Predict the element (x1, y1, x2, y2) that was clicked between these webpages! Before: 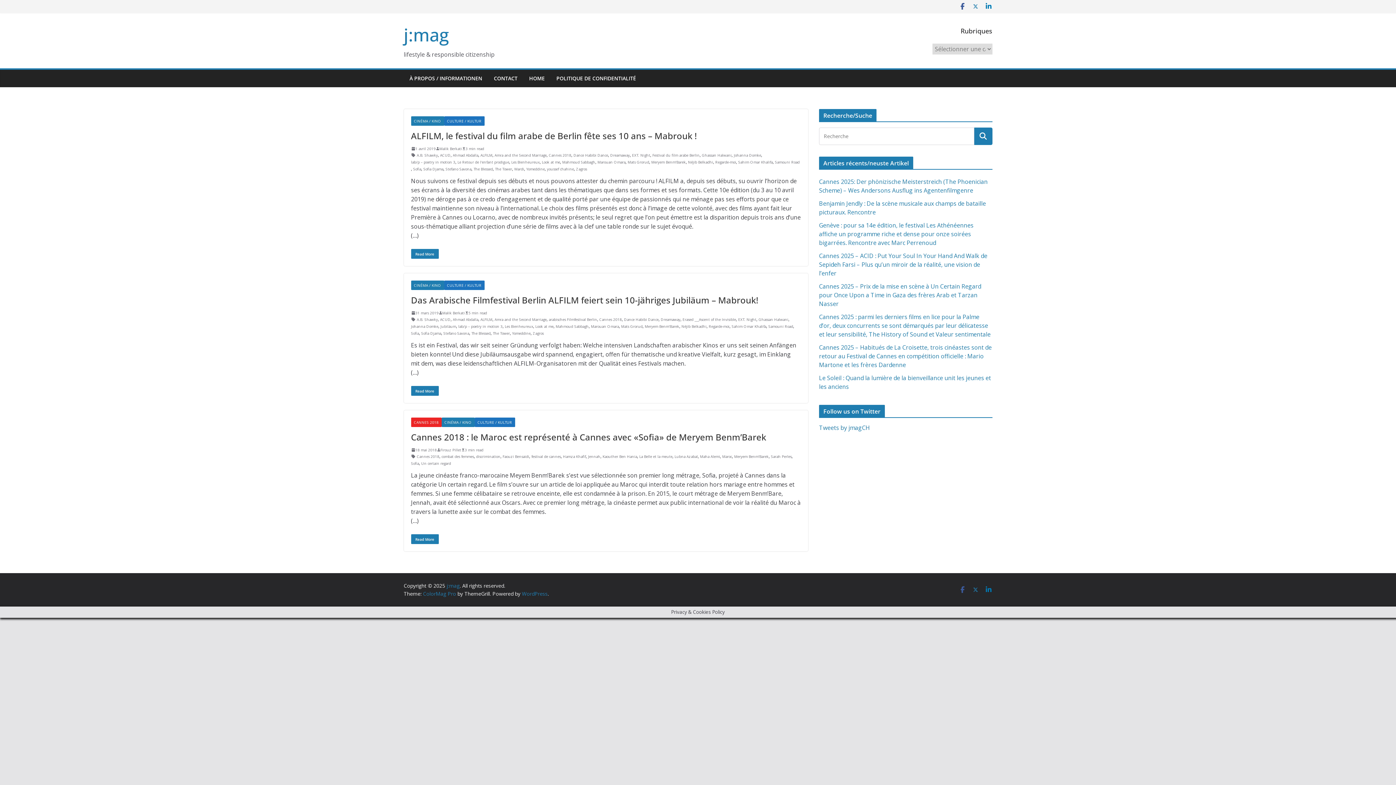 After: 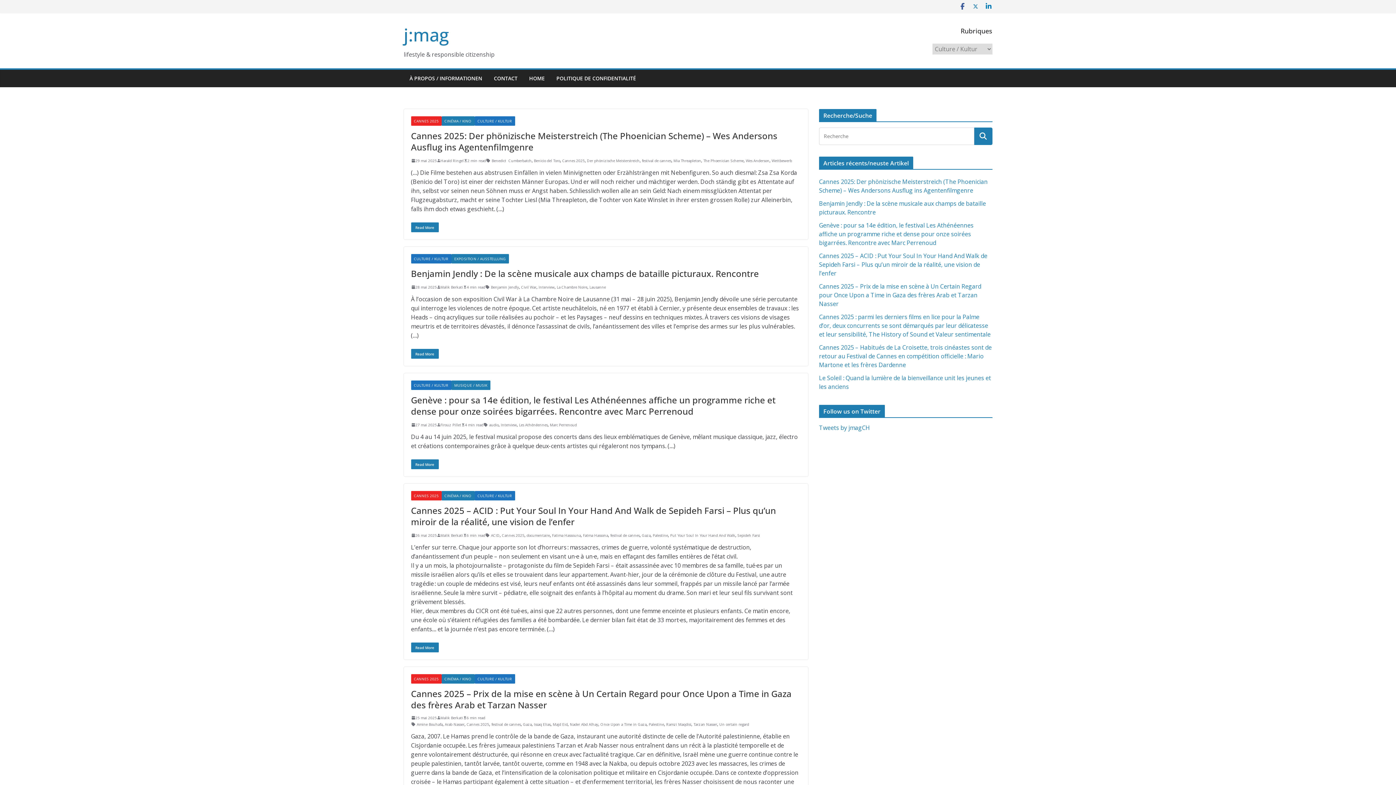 Action: bbox: (444, 116, 484, 125) label: CULTURE / KULTUR